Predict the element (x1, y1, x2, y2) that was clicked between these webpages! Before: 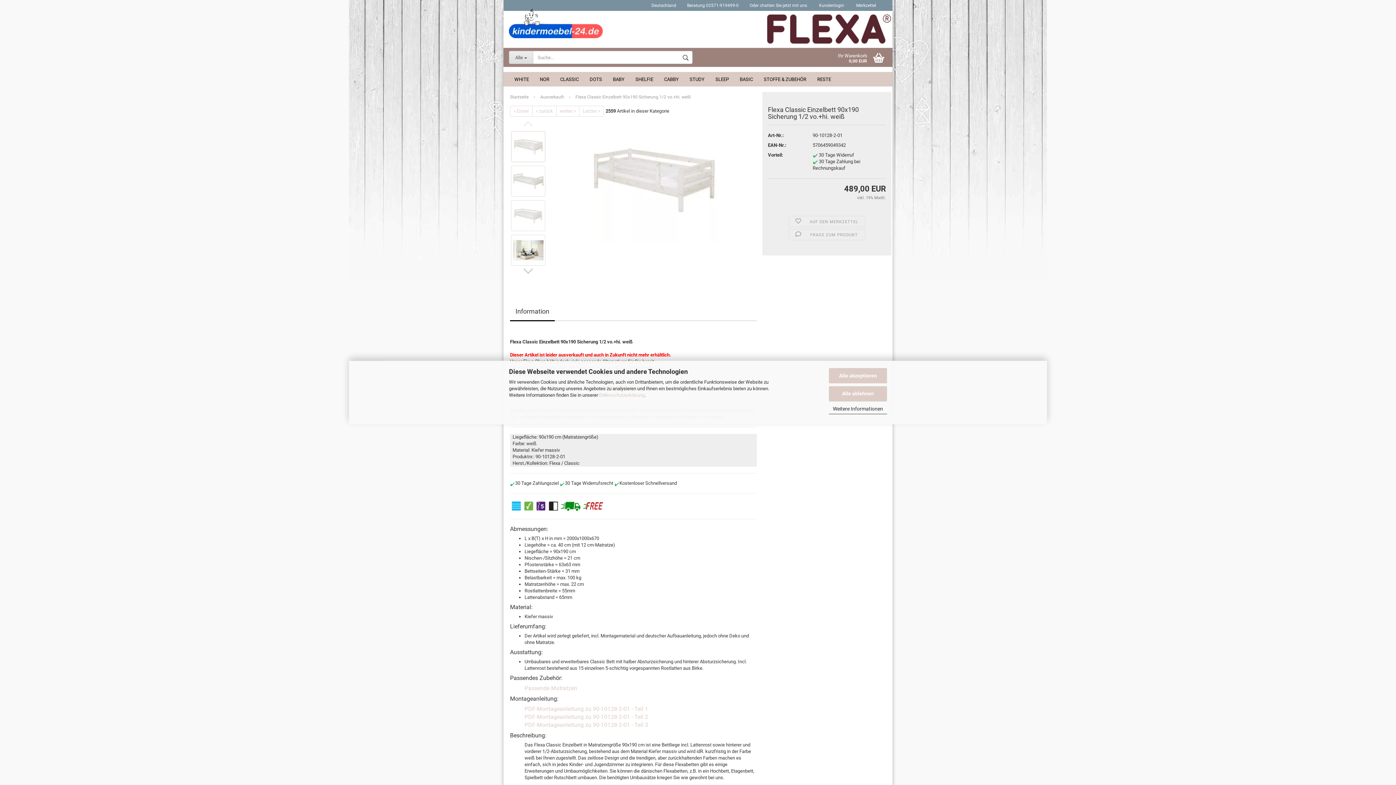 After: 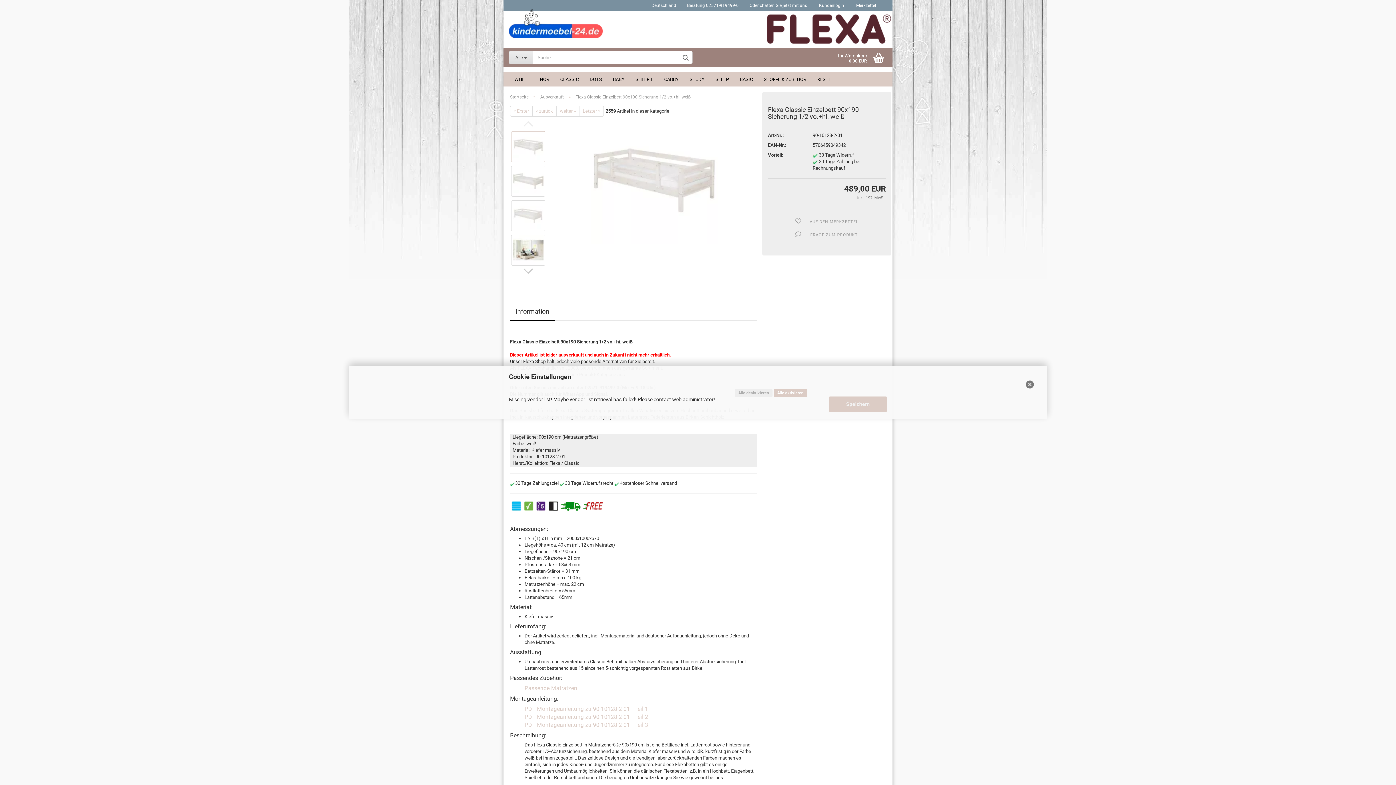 Action: bbox: (829, 404, 887, 414) label: Weitere Informationen